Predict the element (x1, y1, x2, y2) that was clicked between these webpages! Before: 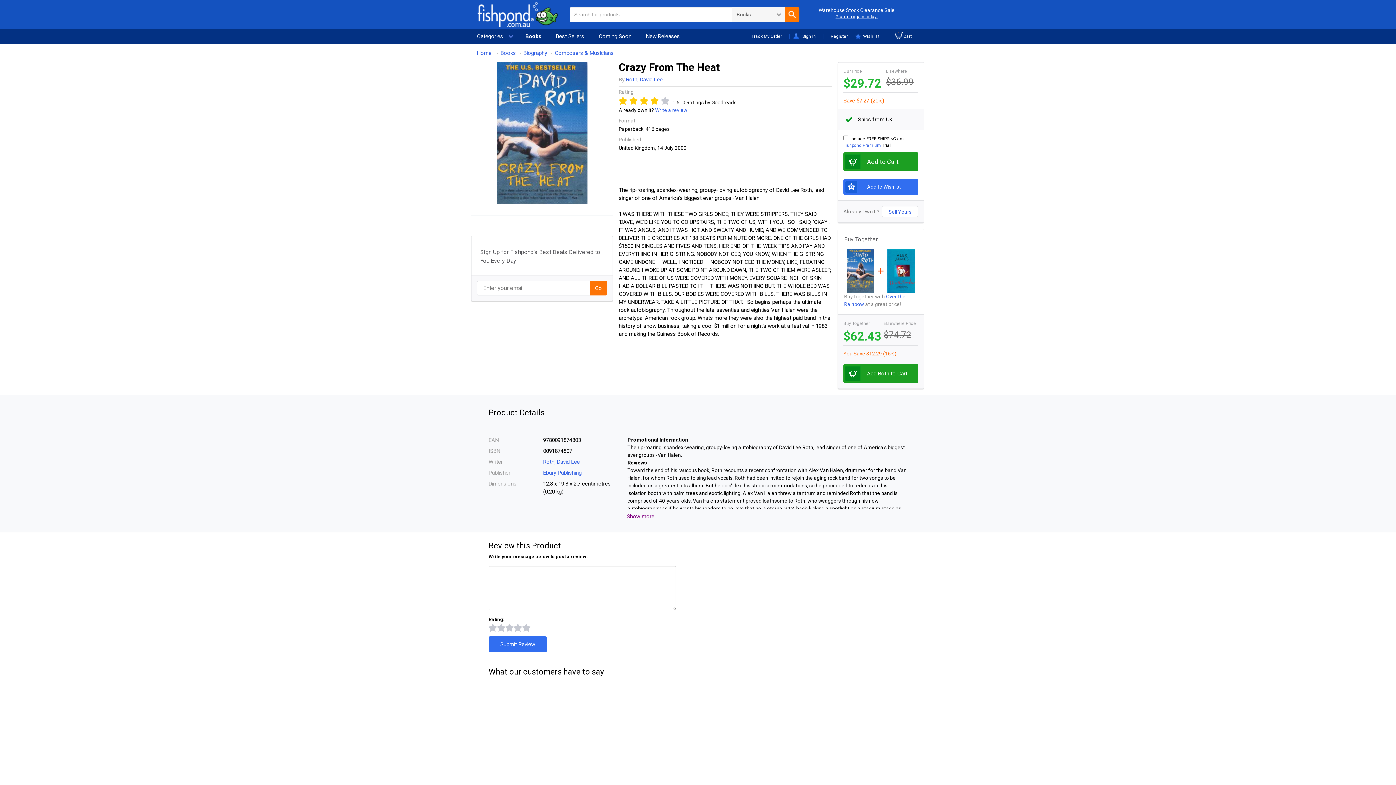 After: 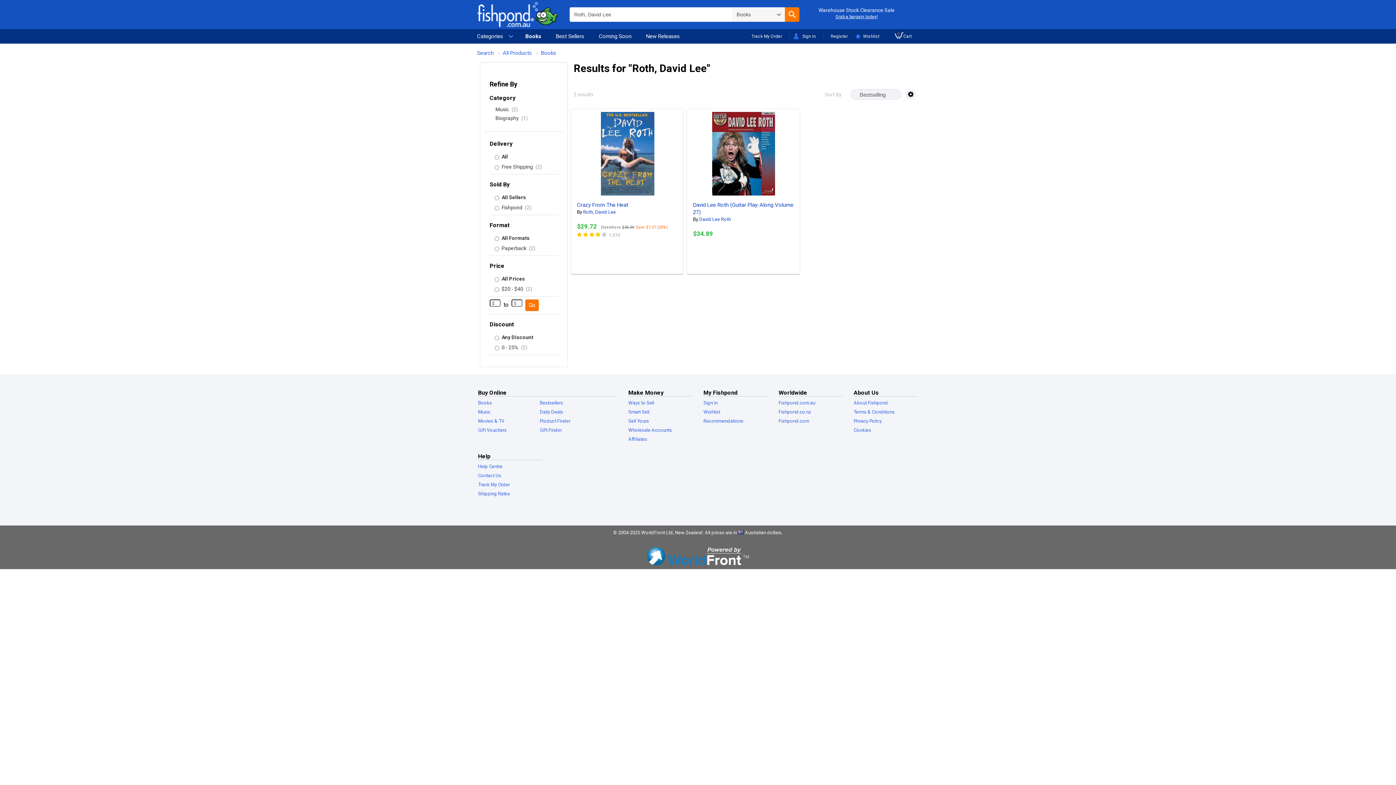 Action: label: Roth, David Lee bbox: (626, 76, 662, 82)